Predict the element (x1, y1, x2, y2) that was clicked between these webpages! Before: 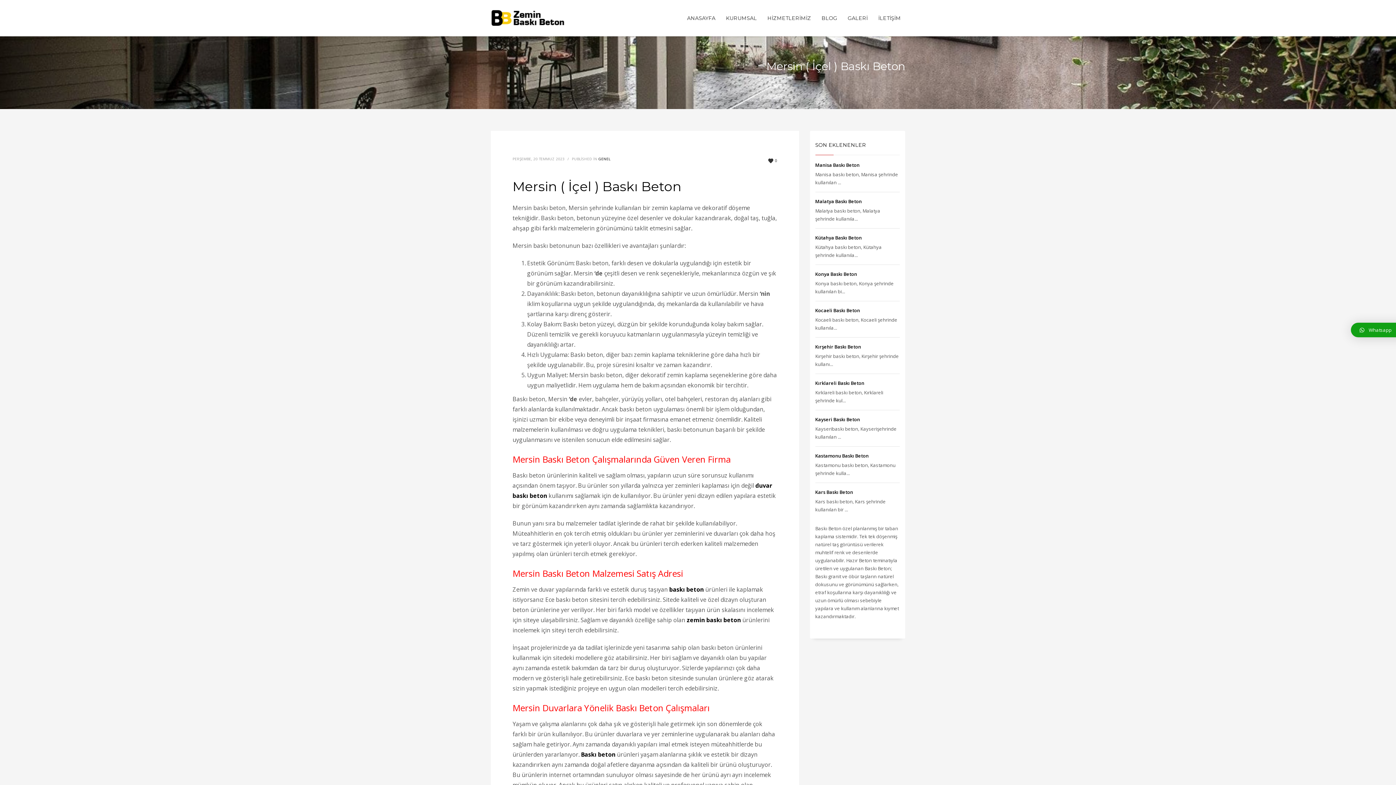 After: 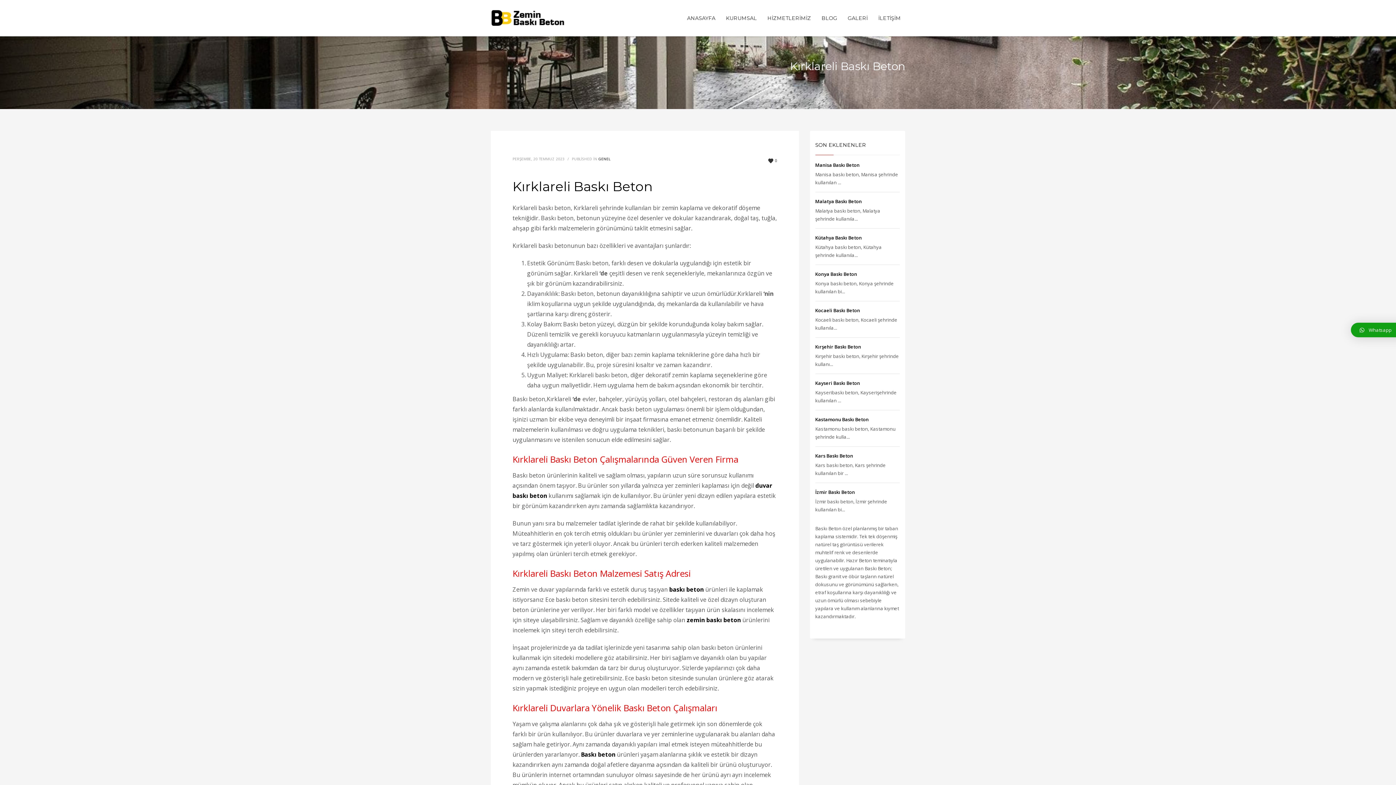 Action: bbox: (815, 380, 864, 386) label: Kırklareli Baskı Beton